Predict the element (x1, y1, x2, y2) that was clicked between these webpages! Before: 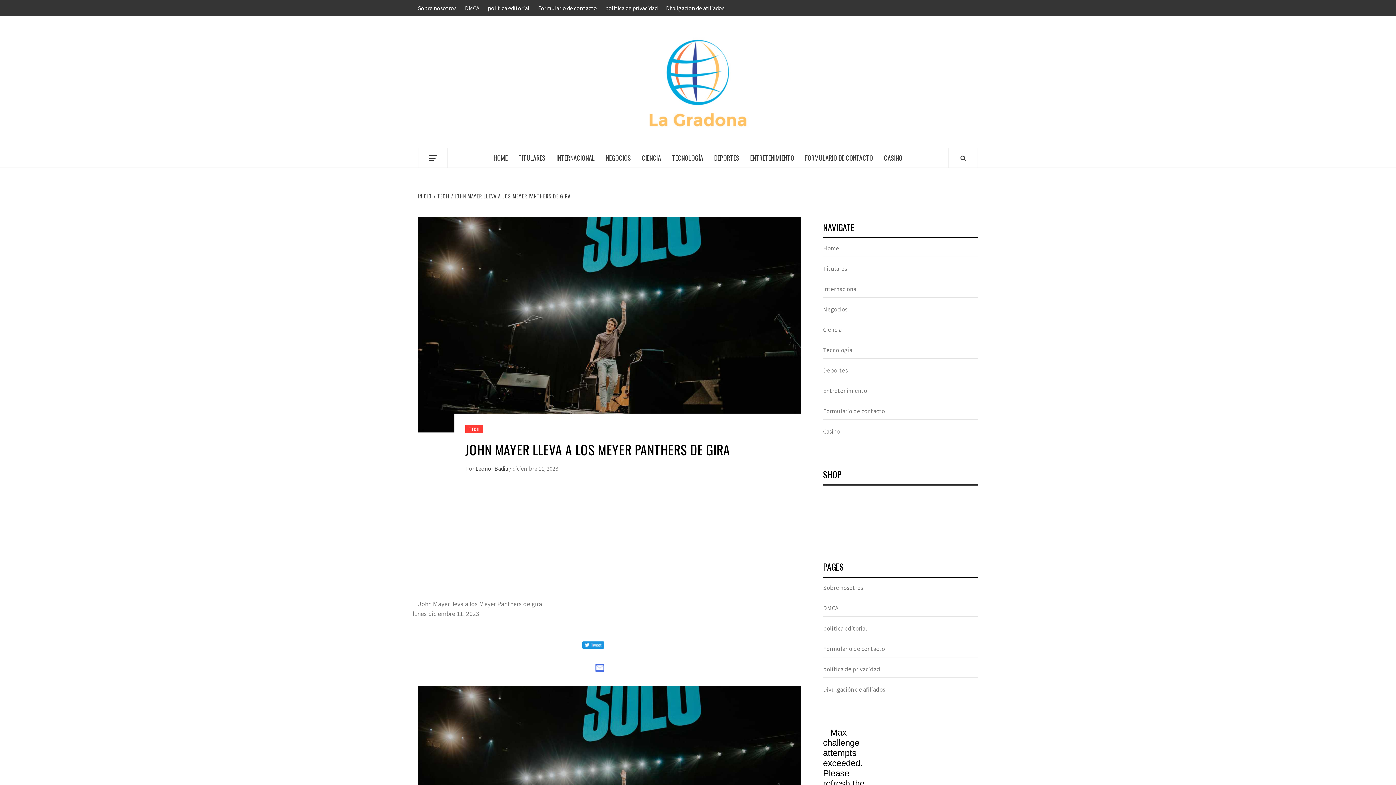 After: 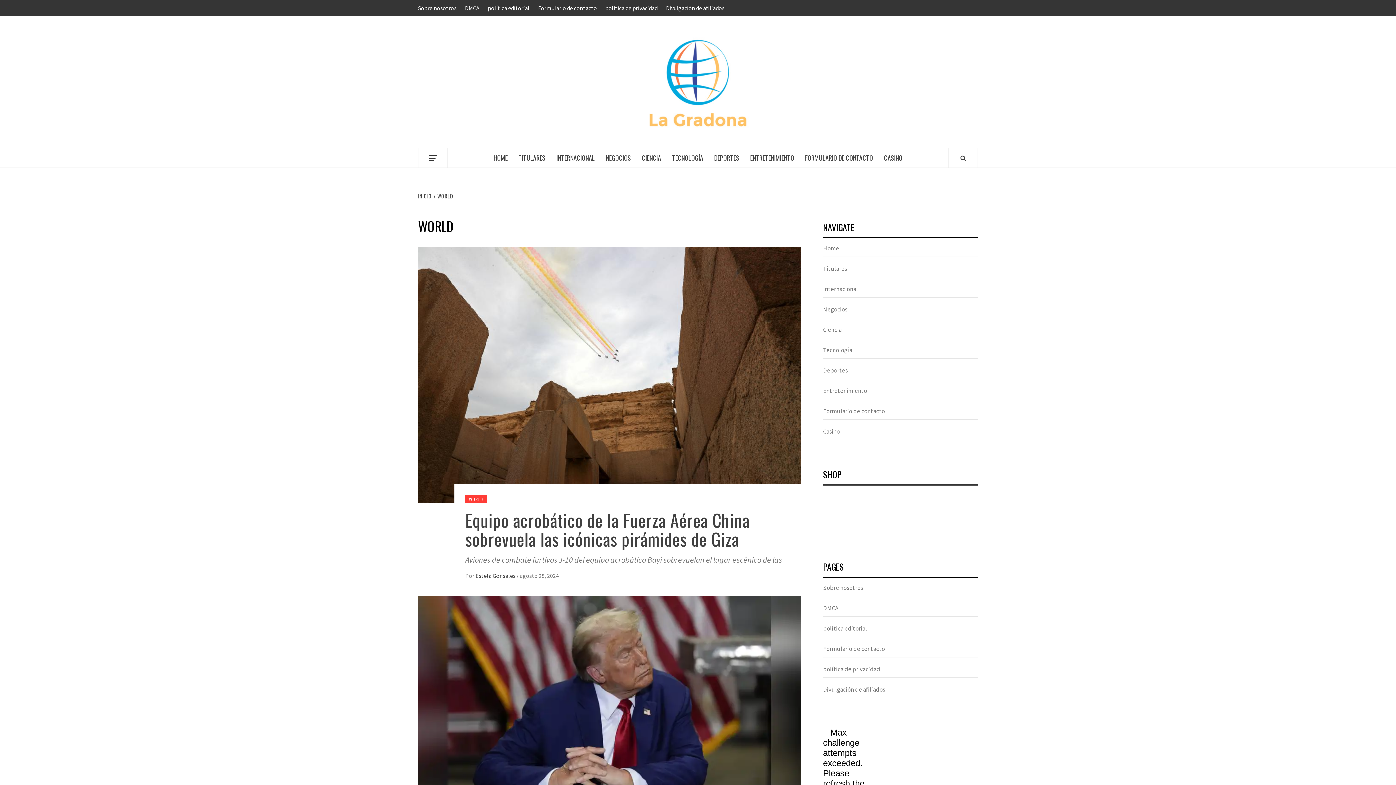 Action: bbox: (551, 148, 600, 167) label: INTERNACIONAL